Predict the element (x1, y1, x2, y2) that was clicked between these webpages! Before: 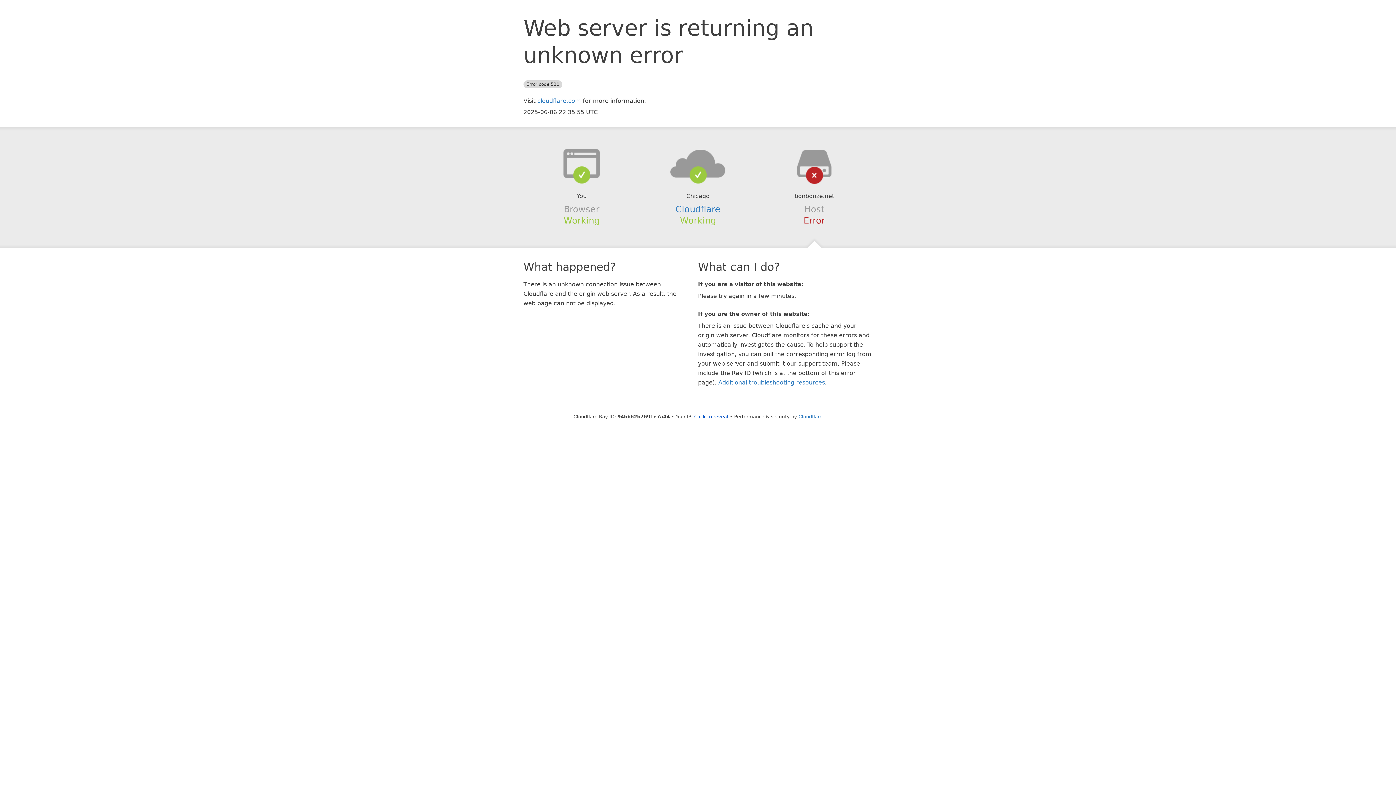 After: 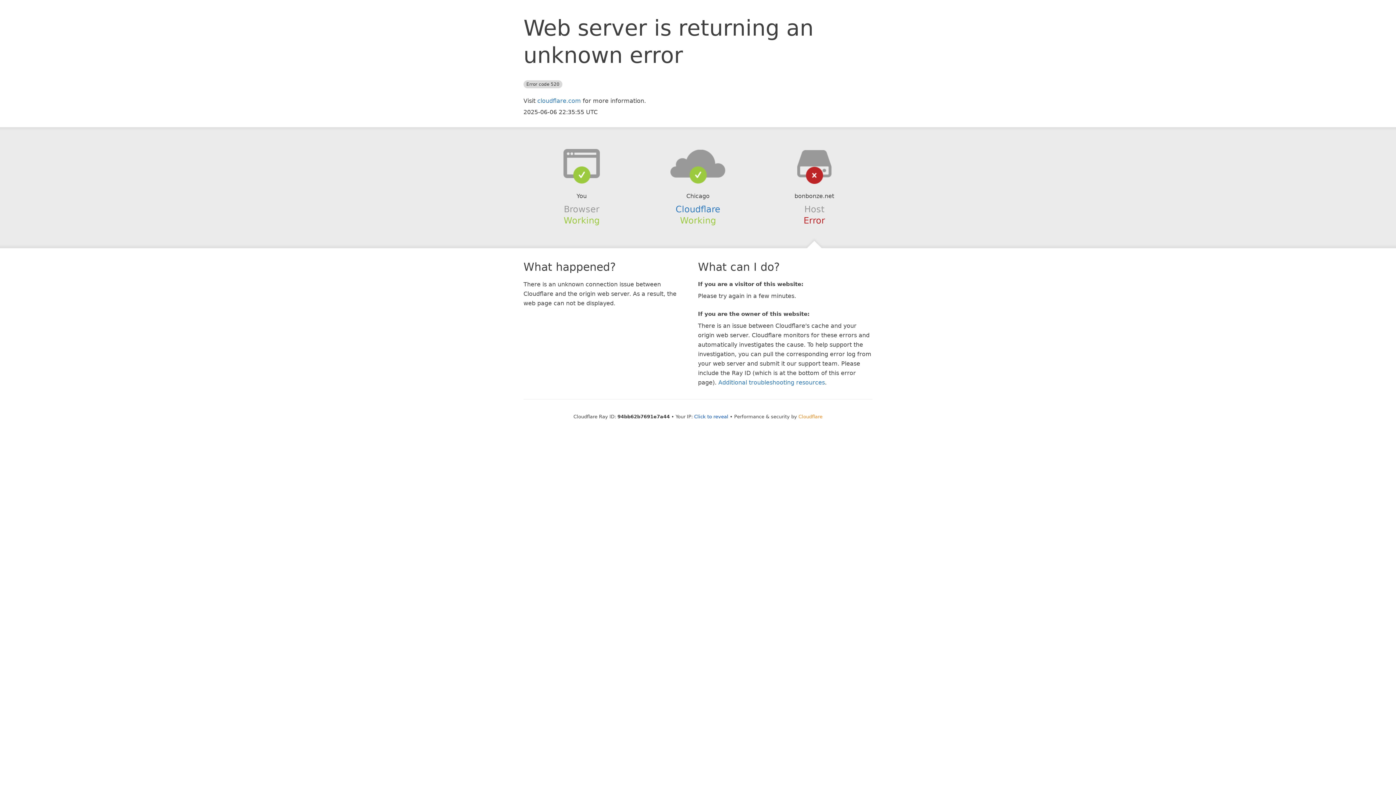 Action: label: Cloudflare bbox: (798, 414, 822, 419)